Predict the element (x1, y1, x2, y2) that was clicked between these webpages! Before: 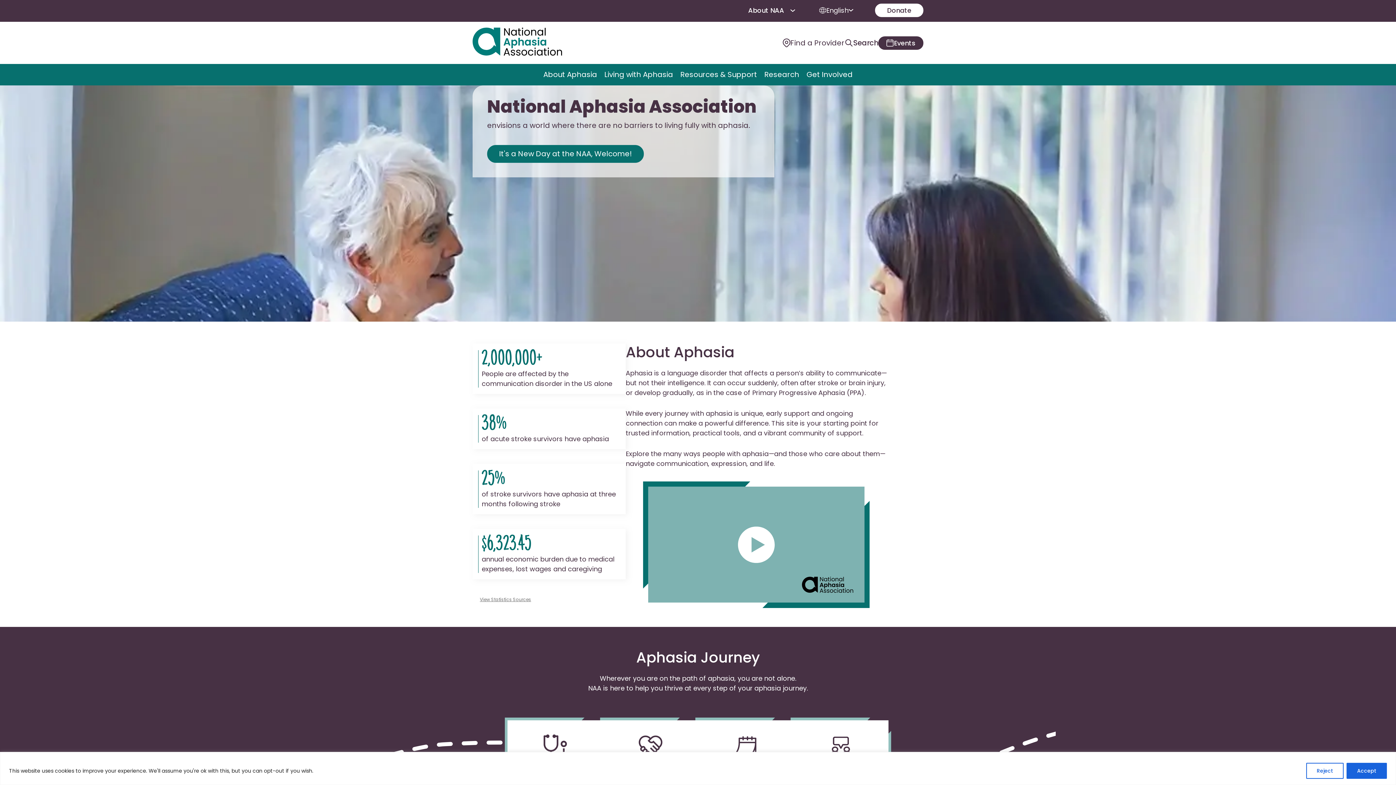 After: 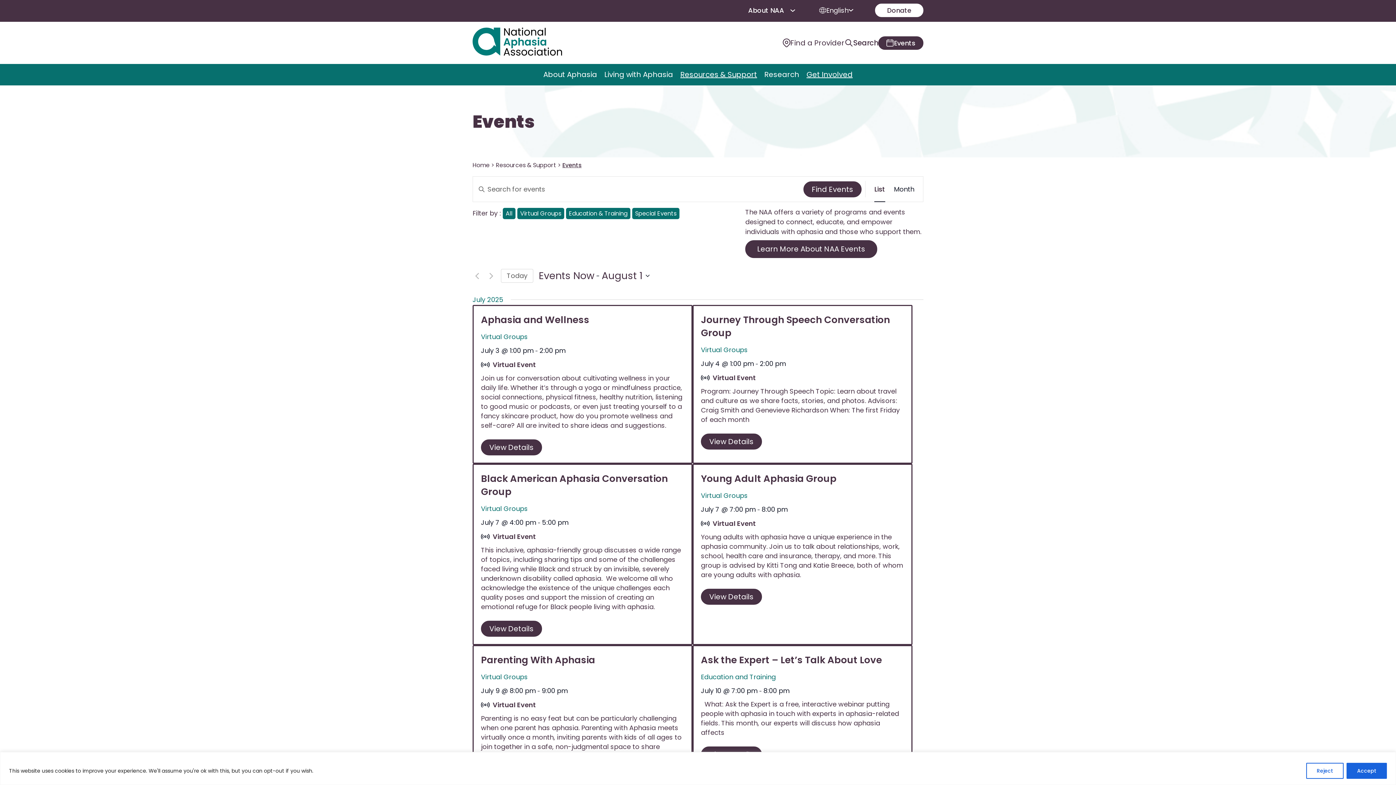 Action: label: Events bbox: (878, 36, 923, 49)